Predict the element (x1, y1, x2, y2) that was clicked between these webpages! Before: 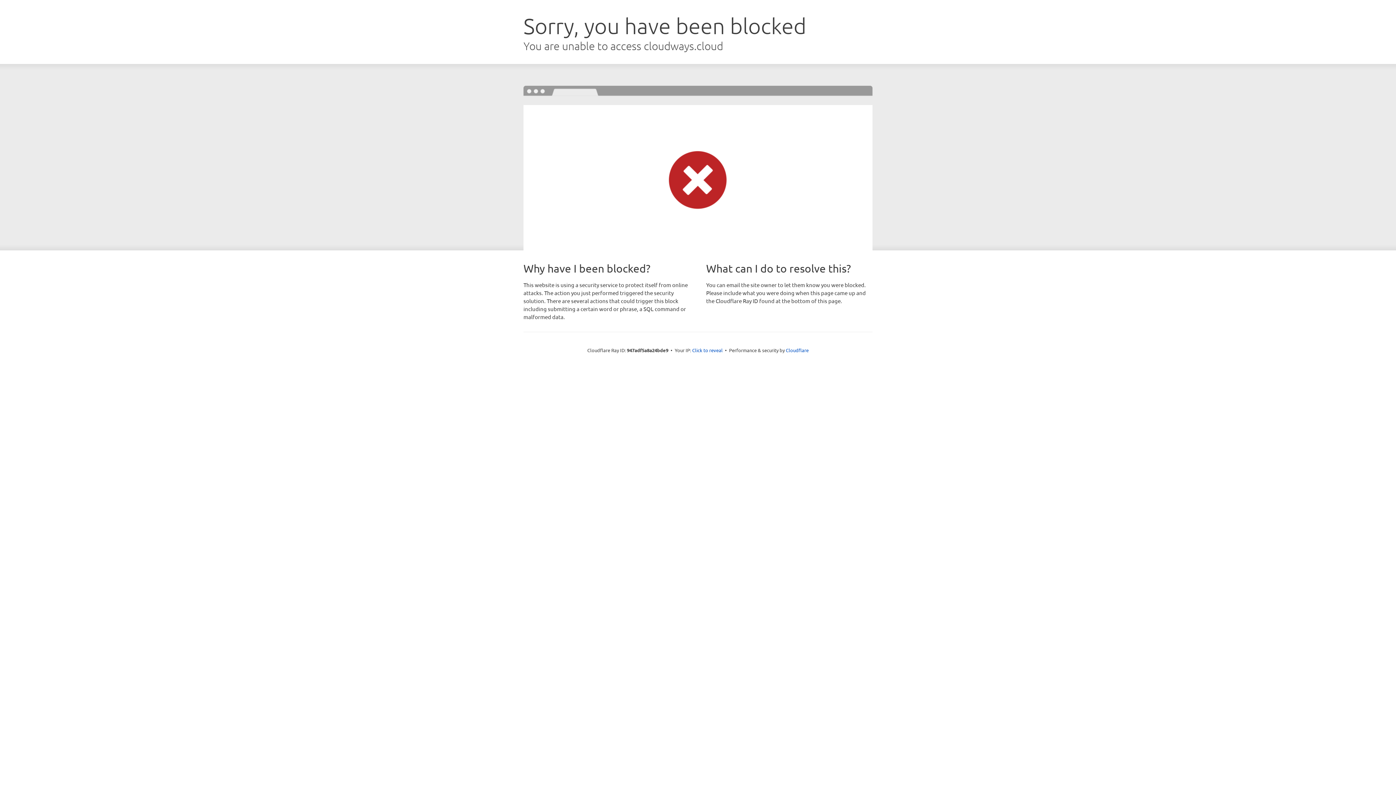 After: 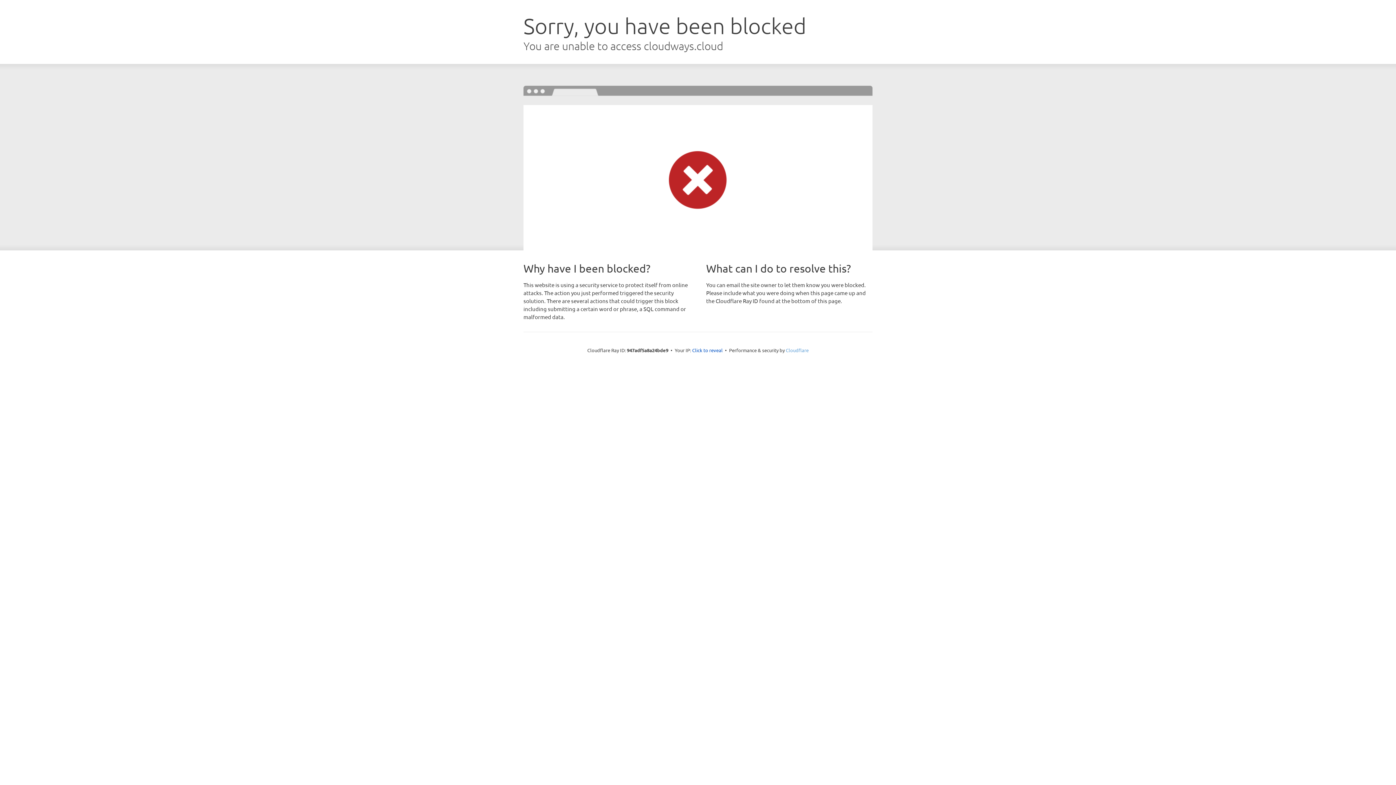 Action: bbox: (786, 347, 808, 353) label: Cloudflare